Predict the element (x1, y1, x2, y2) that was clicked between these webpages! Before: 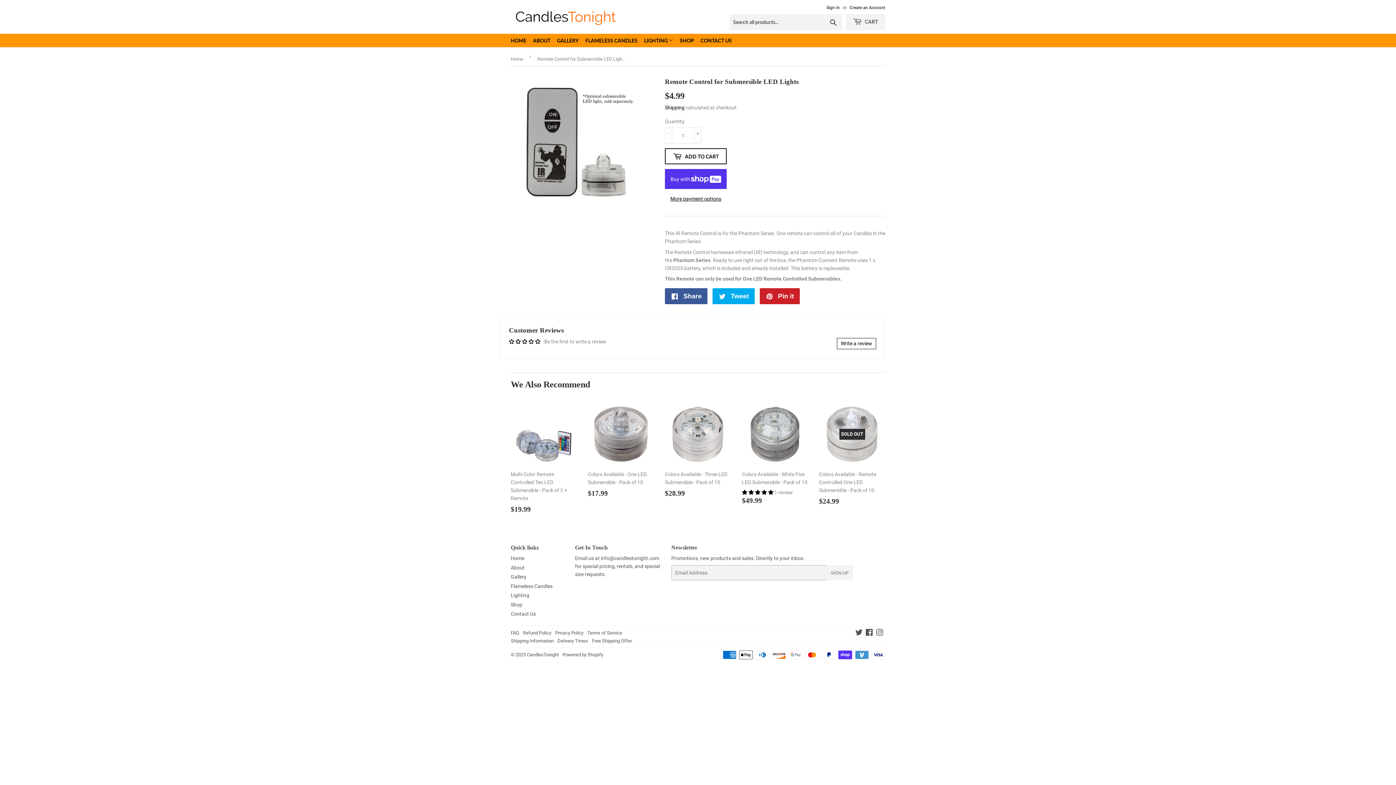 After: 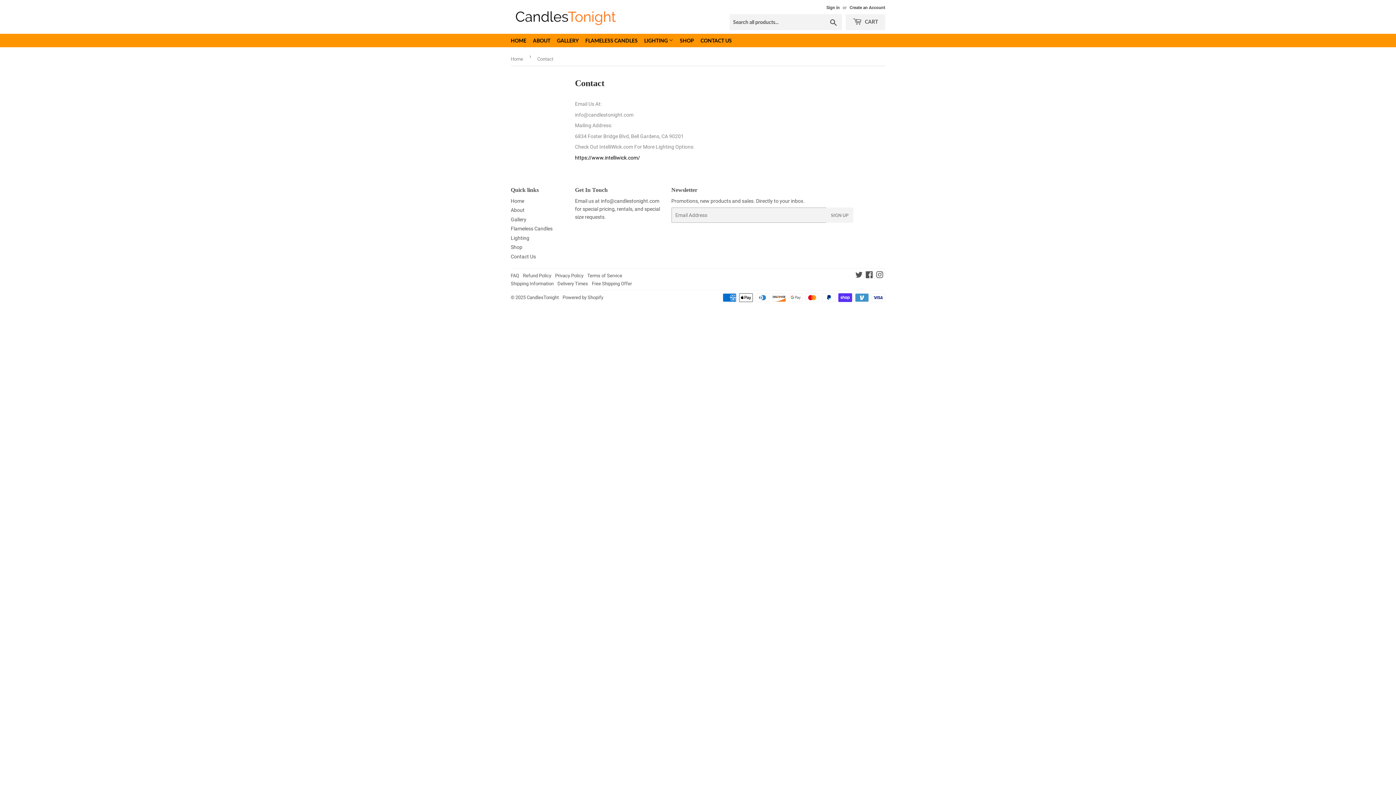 Action: bbox: (510, 611, 536, 617) label: Contact Us